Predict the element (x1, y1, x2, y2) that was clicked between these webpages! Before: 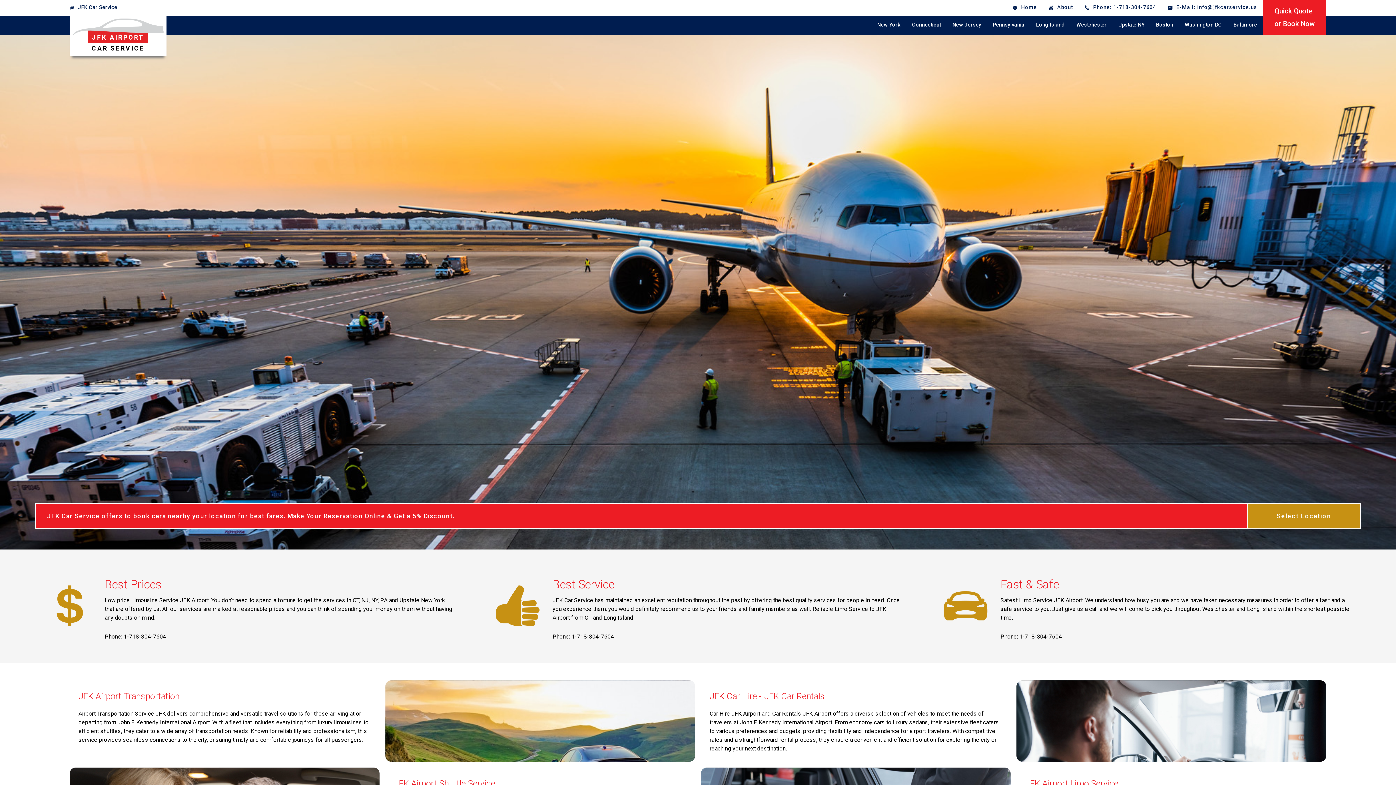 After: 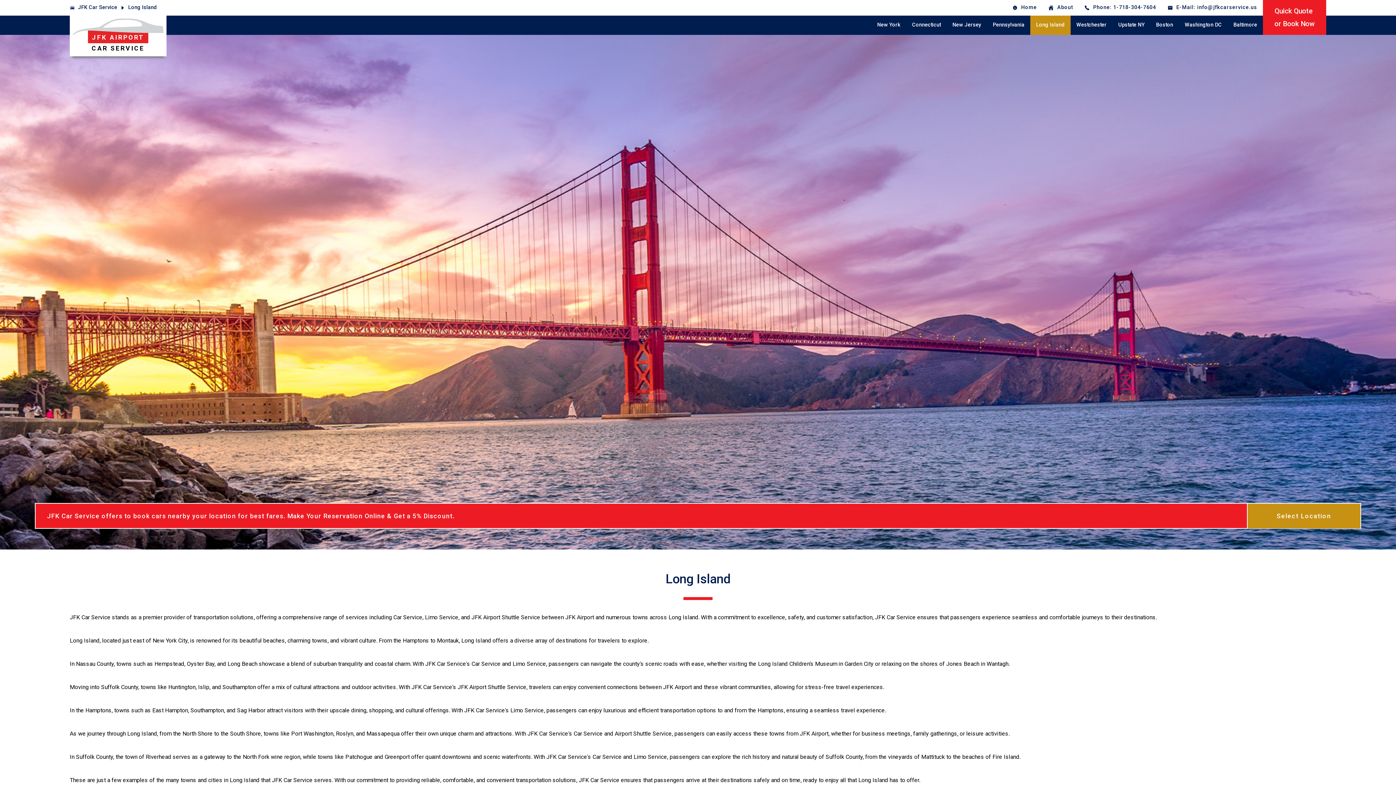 Action: bbox: (1030, 15, 1070, 34) label: Long Island